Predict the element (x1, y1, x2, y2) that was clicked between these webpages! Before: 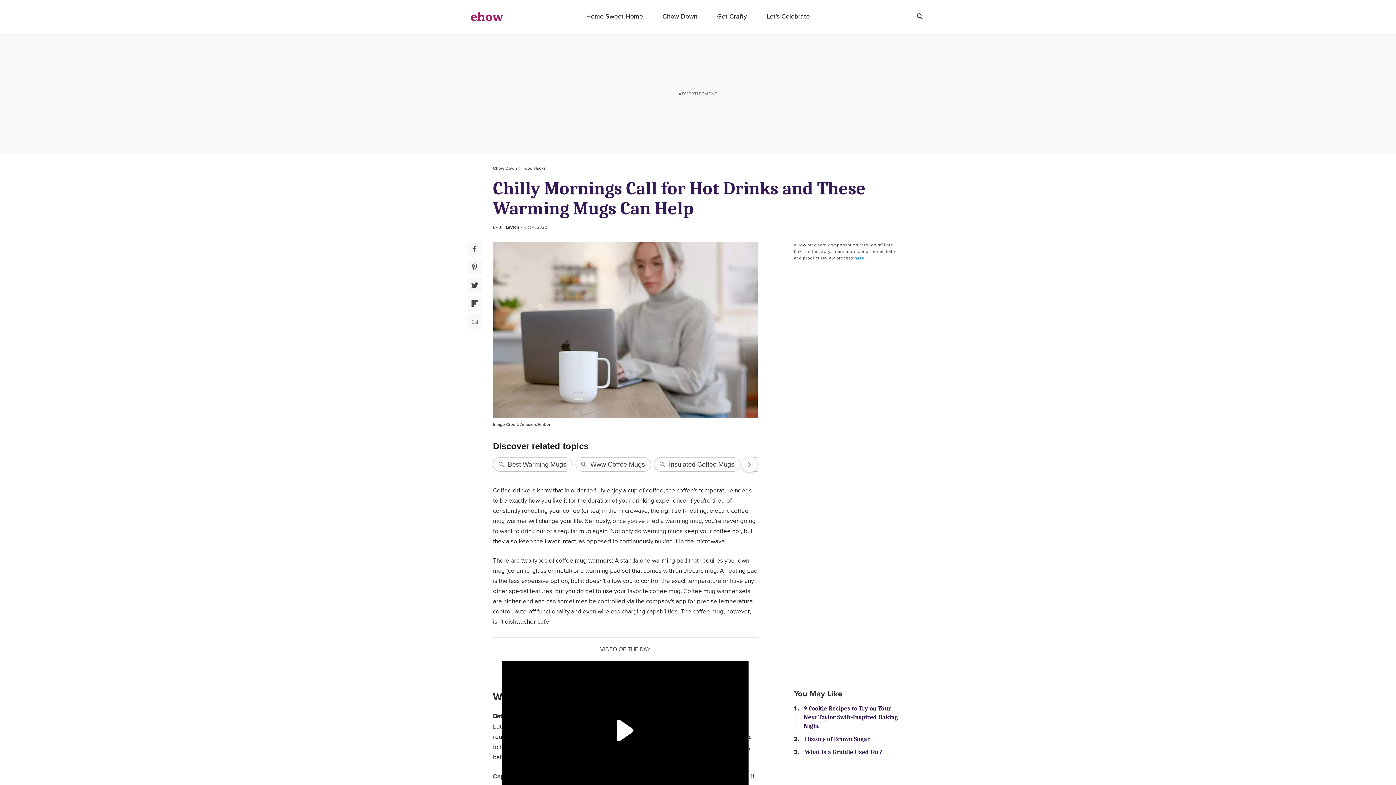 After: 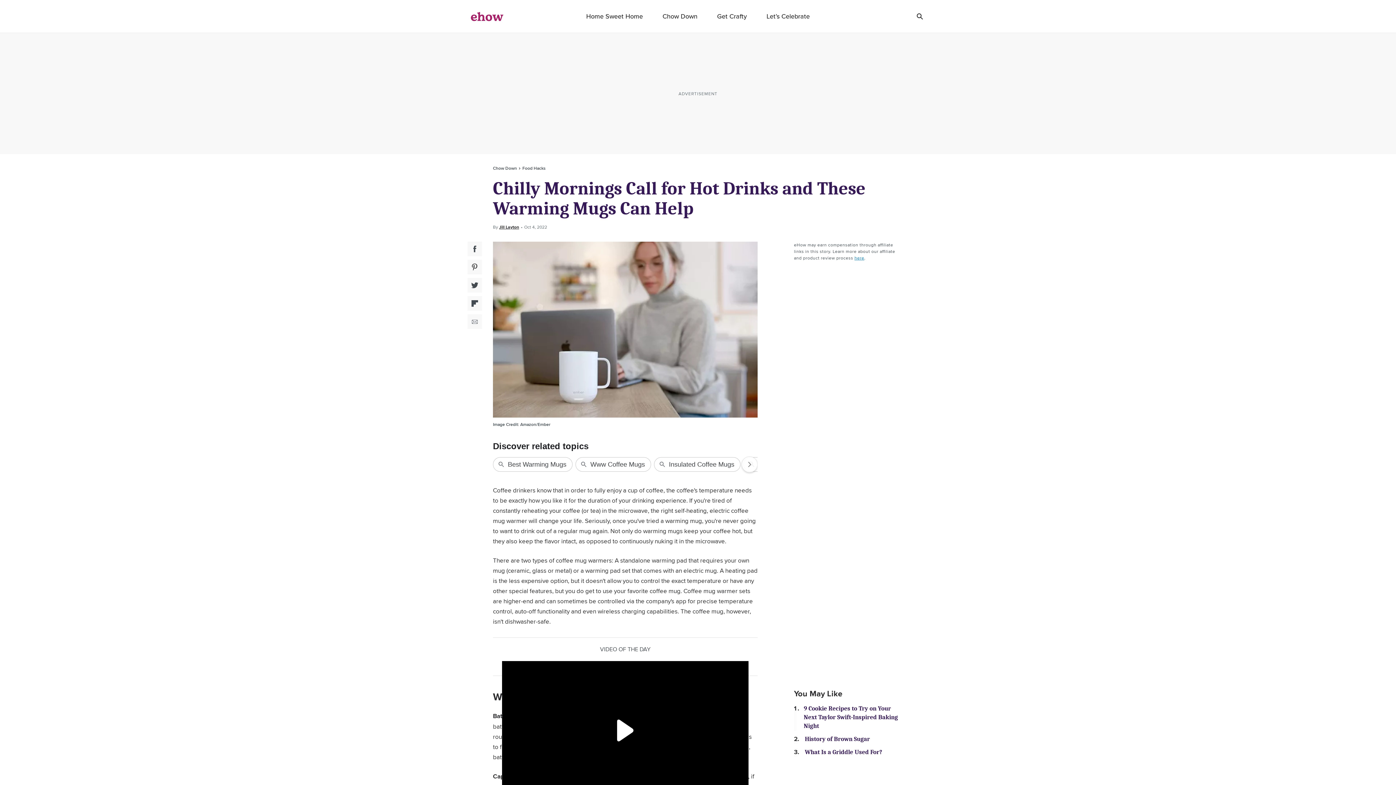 Action: label: Email Social Share bbox: (467, 314, 482, 329)